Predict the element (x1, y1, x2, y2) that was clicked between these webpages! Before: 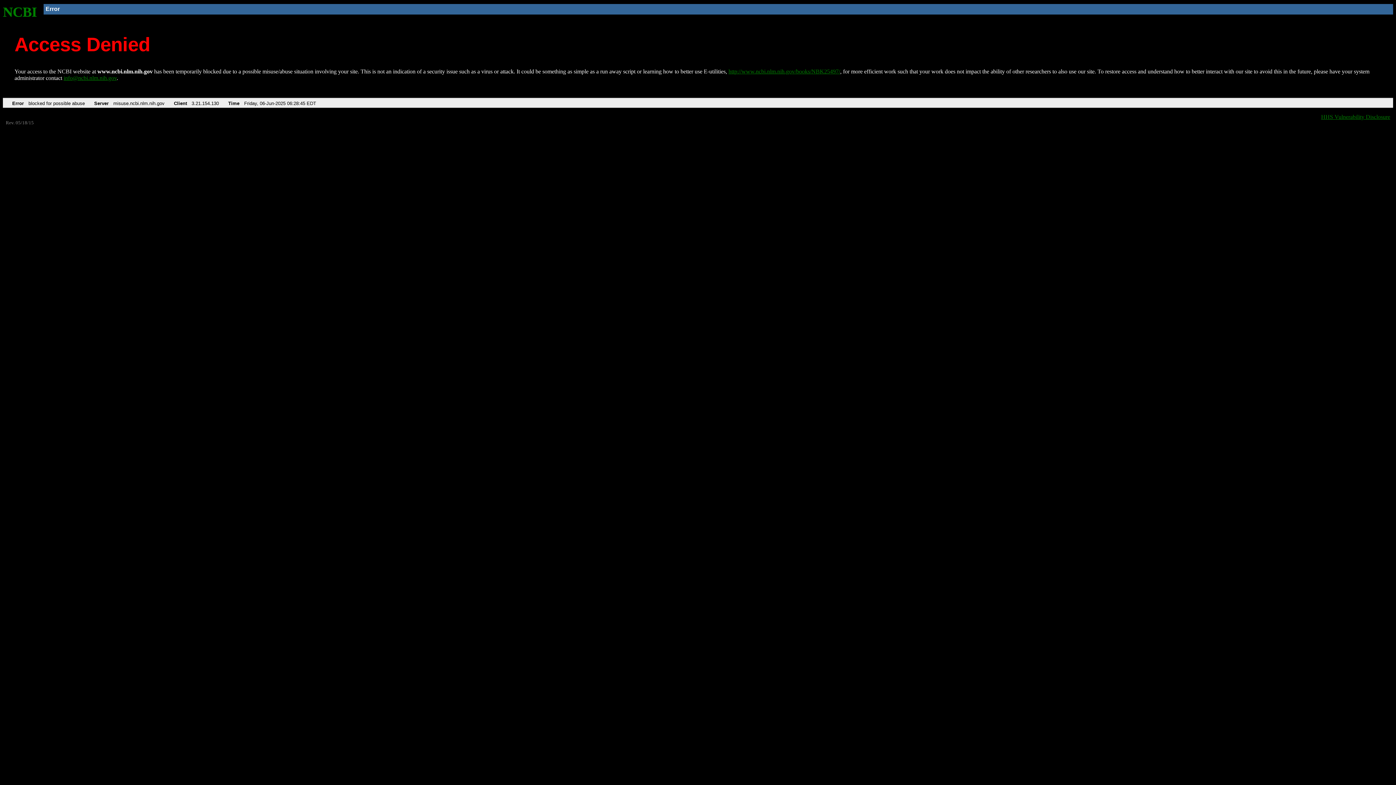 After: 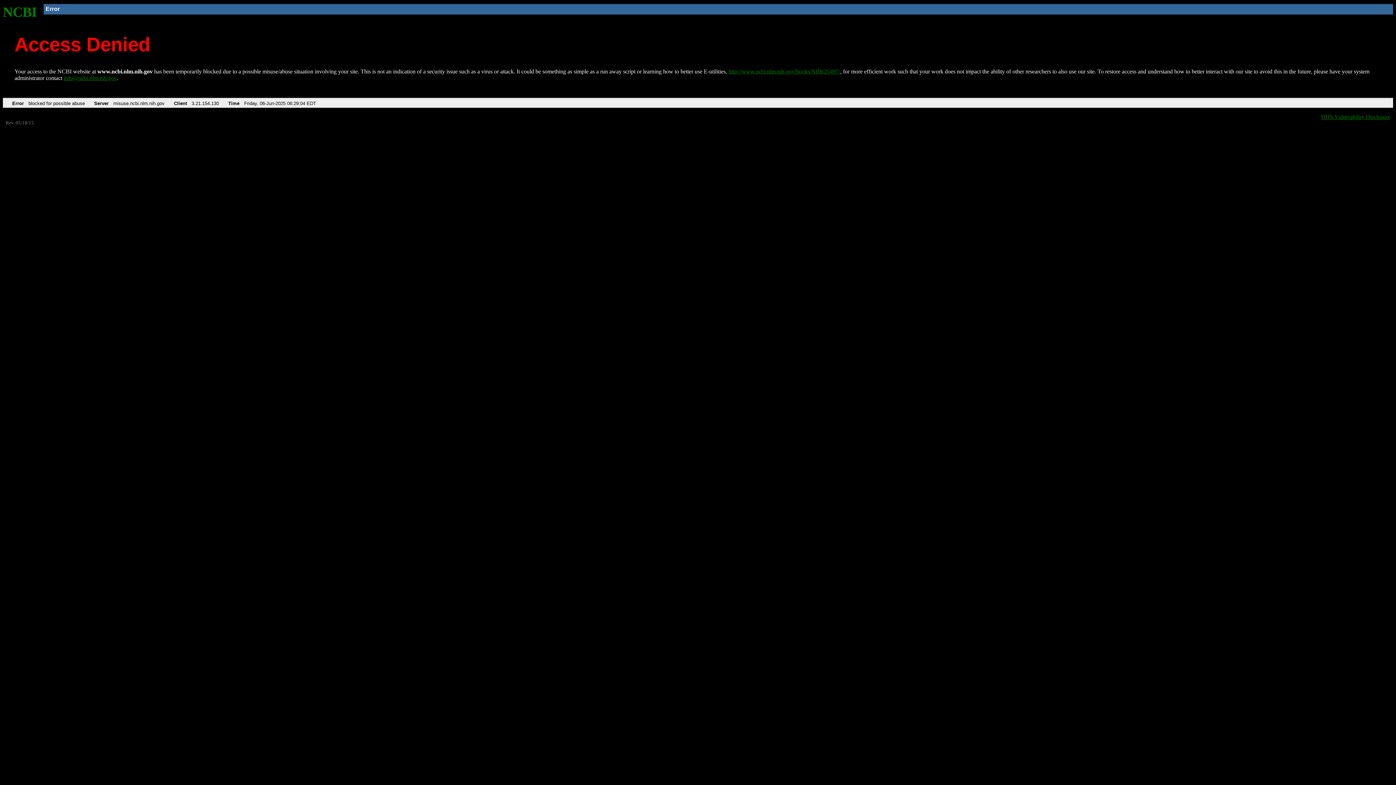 Action: bbox: (728, 68, 840, 74) label: http://www.ncbi.nlm.nih.gov/books/NBK25497/